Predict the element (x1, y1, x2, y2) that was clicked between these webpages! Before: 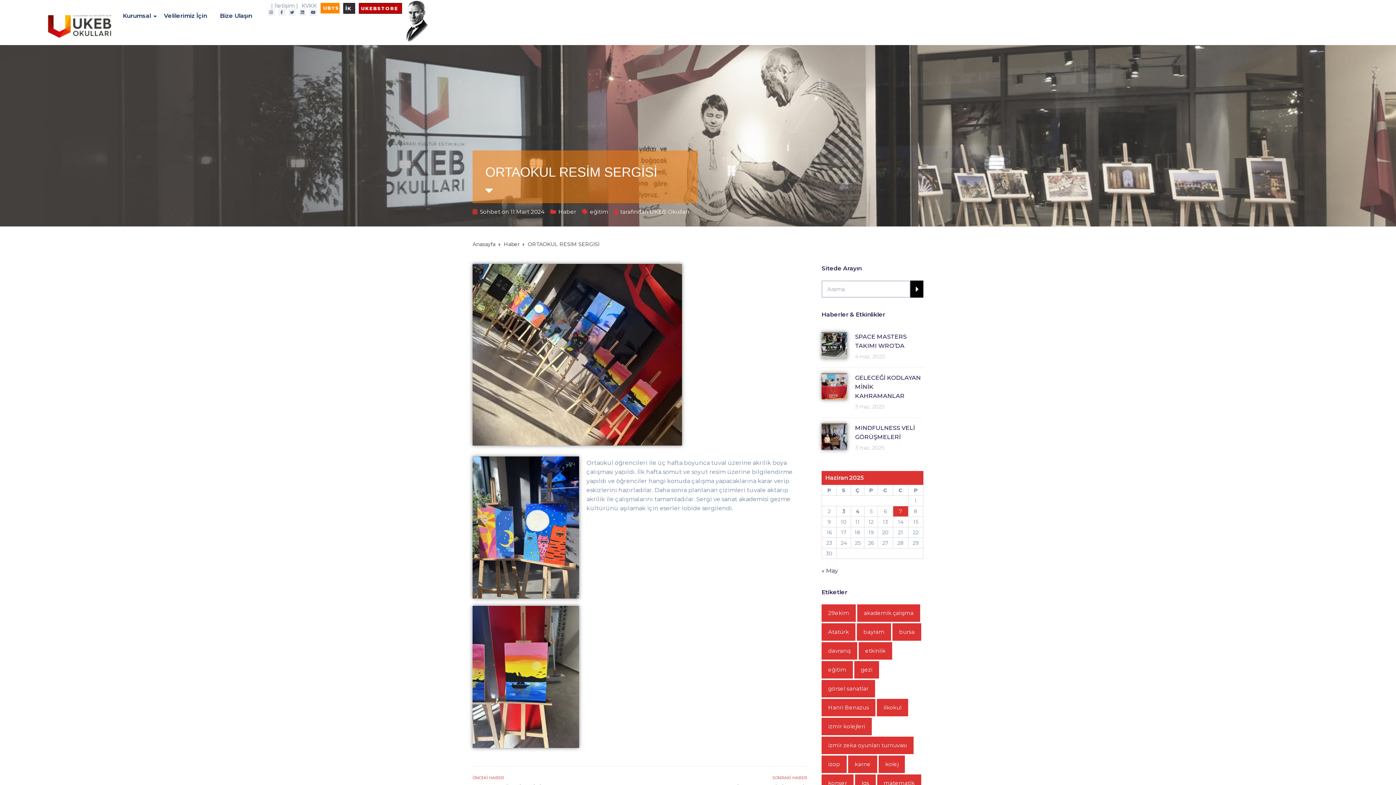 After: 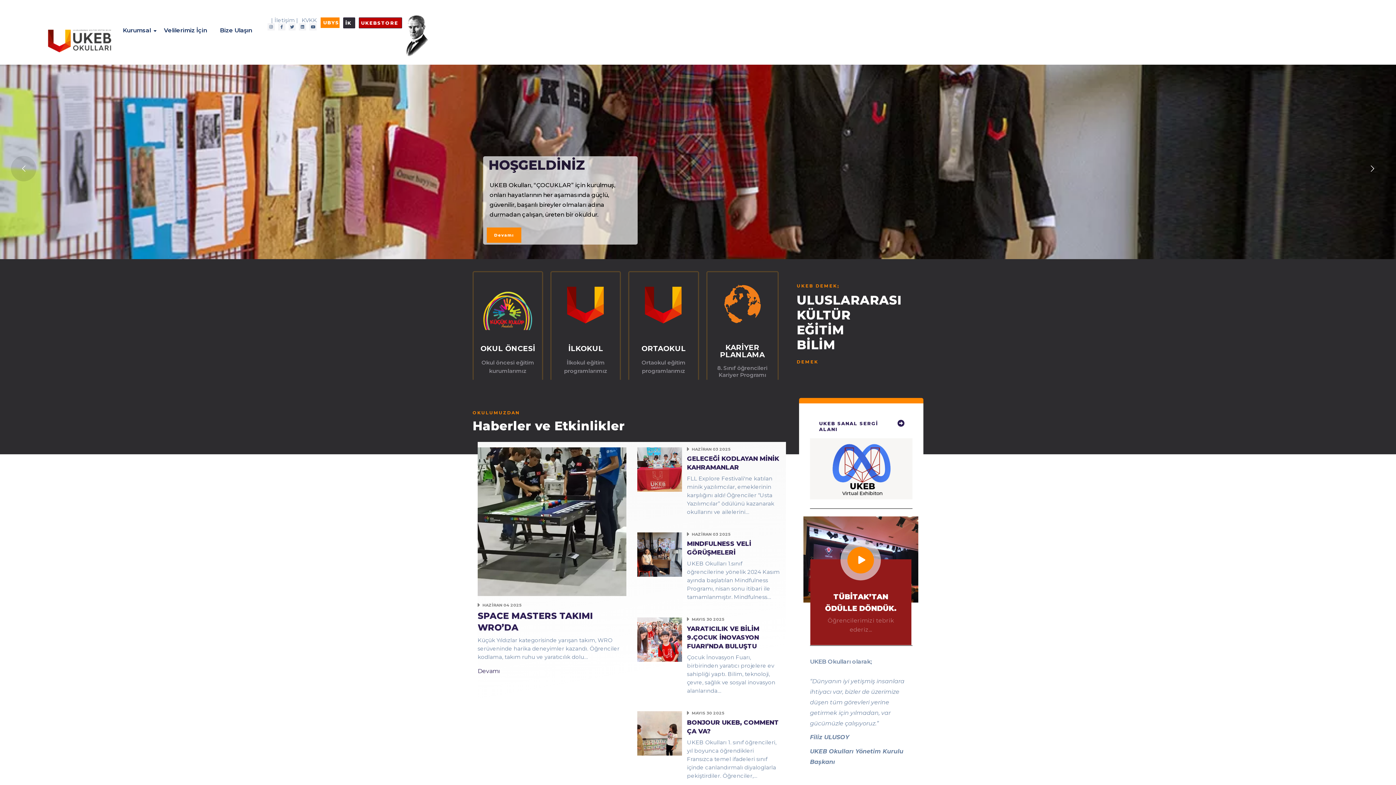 Action: label: Anasayfa bbox: (472, 241, 495, 247)